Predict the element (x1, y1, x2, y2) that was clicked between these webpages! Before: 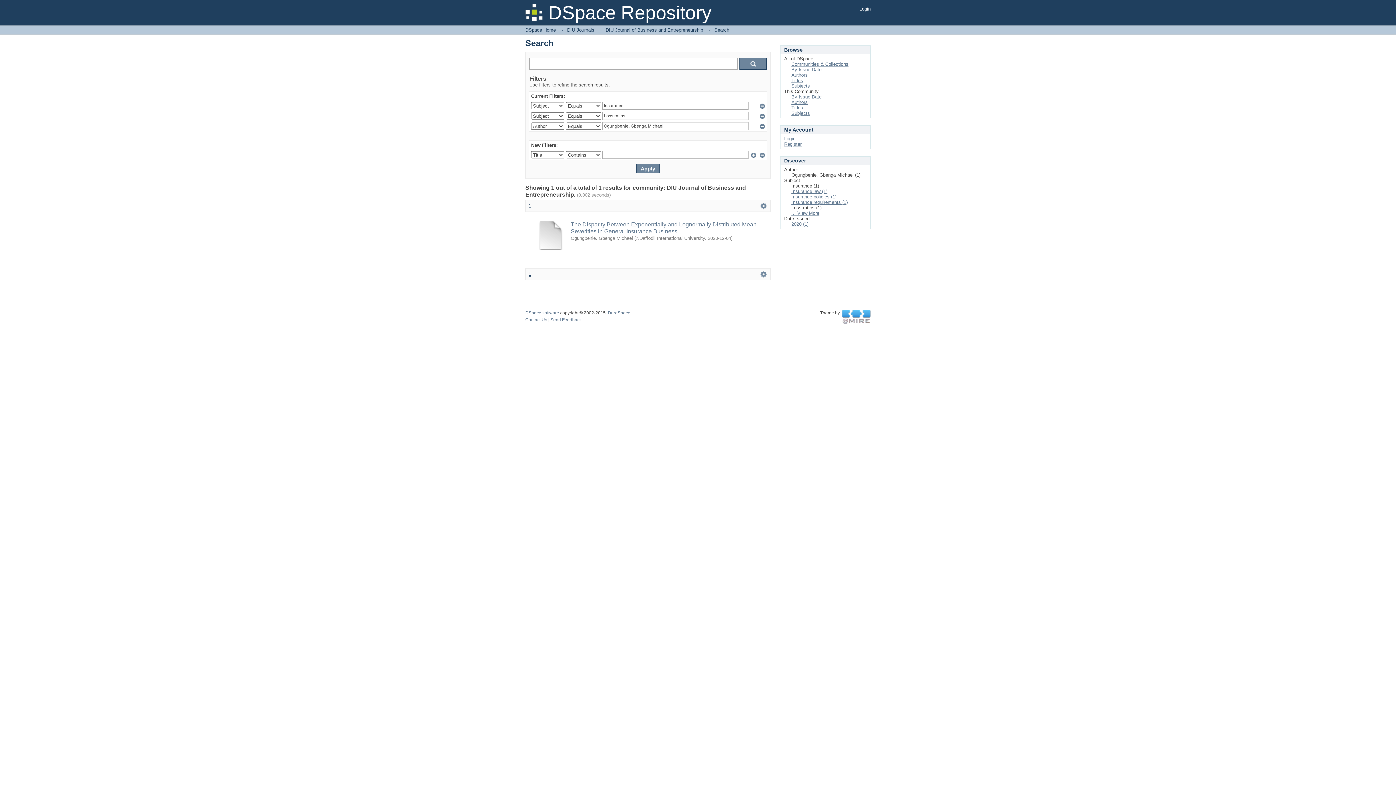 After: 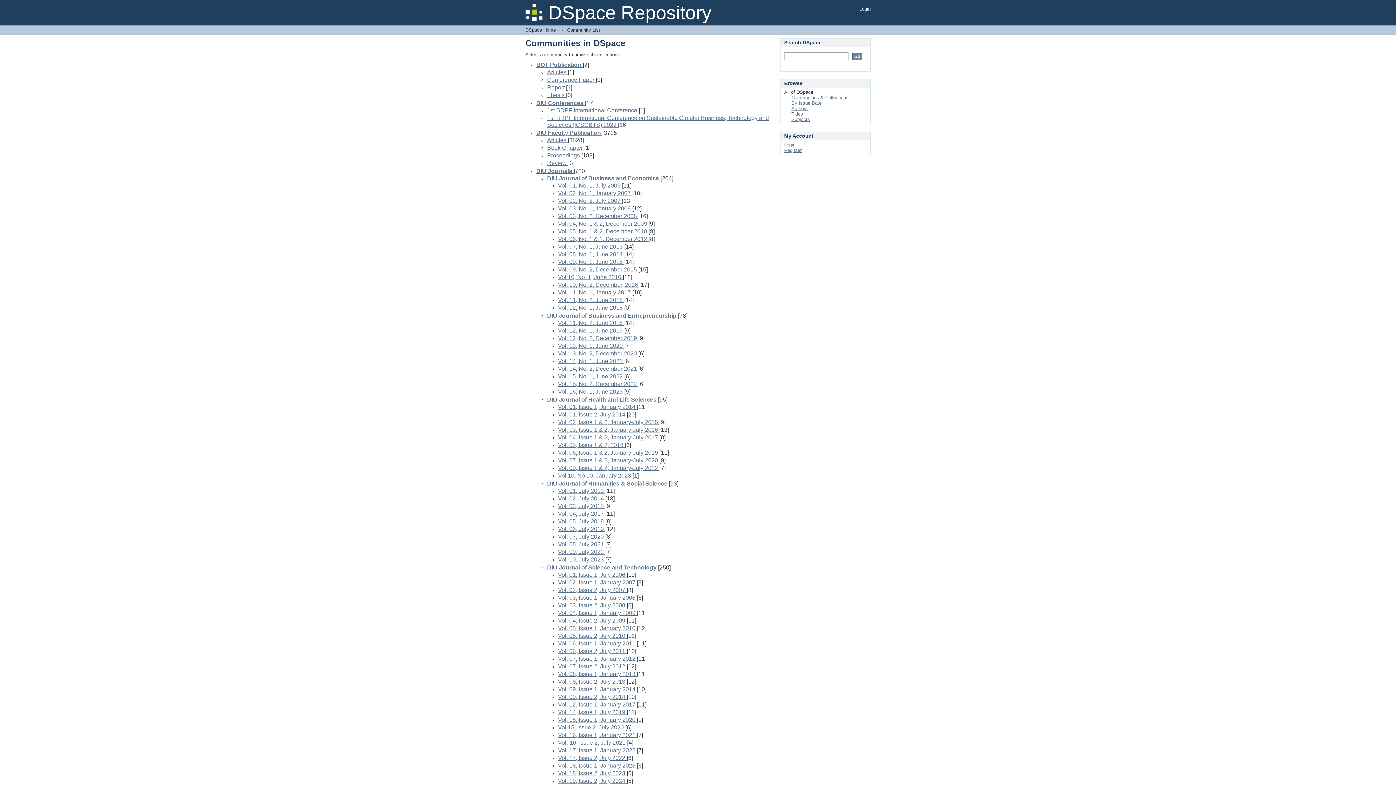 Action: label: Communities & Collections bbox: (791, 61, 848, 66)